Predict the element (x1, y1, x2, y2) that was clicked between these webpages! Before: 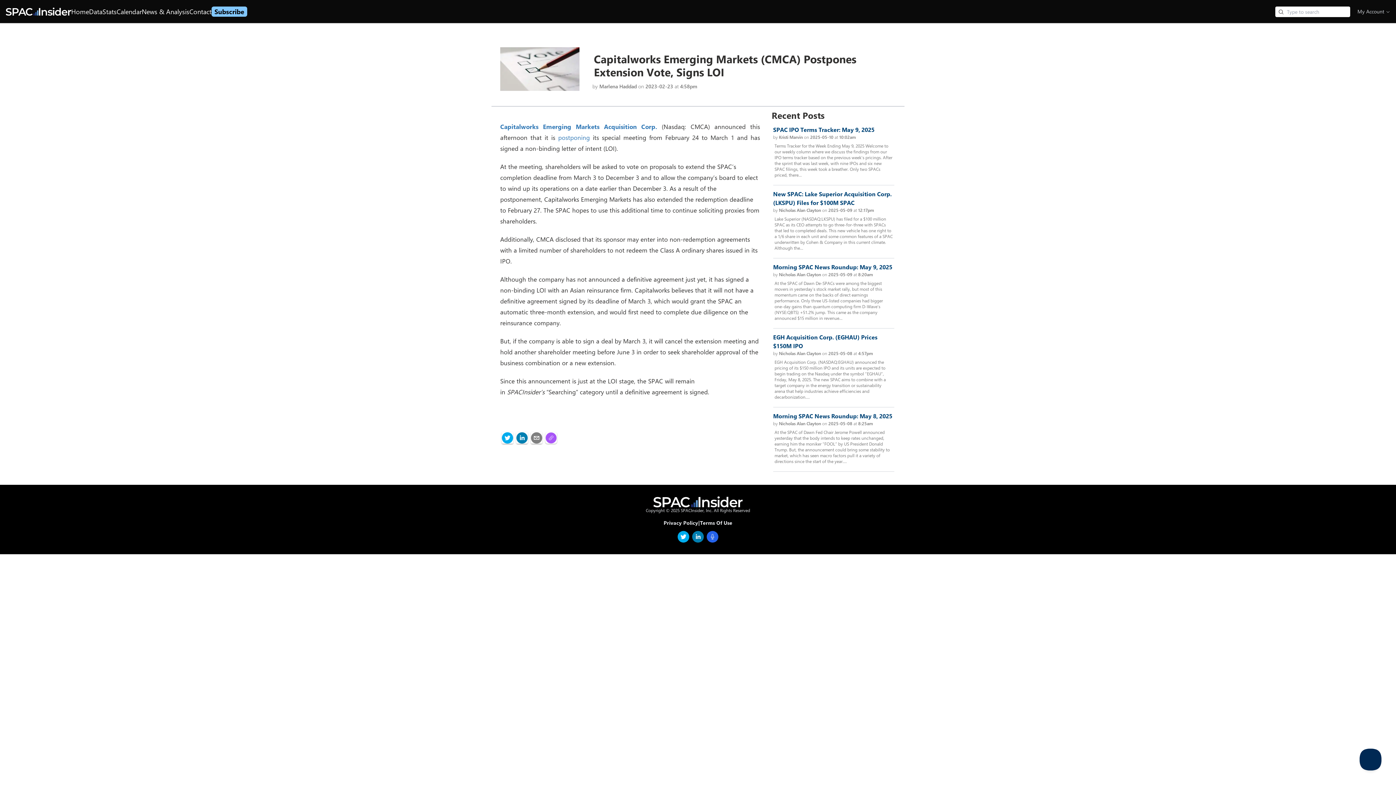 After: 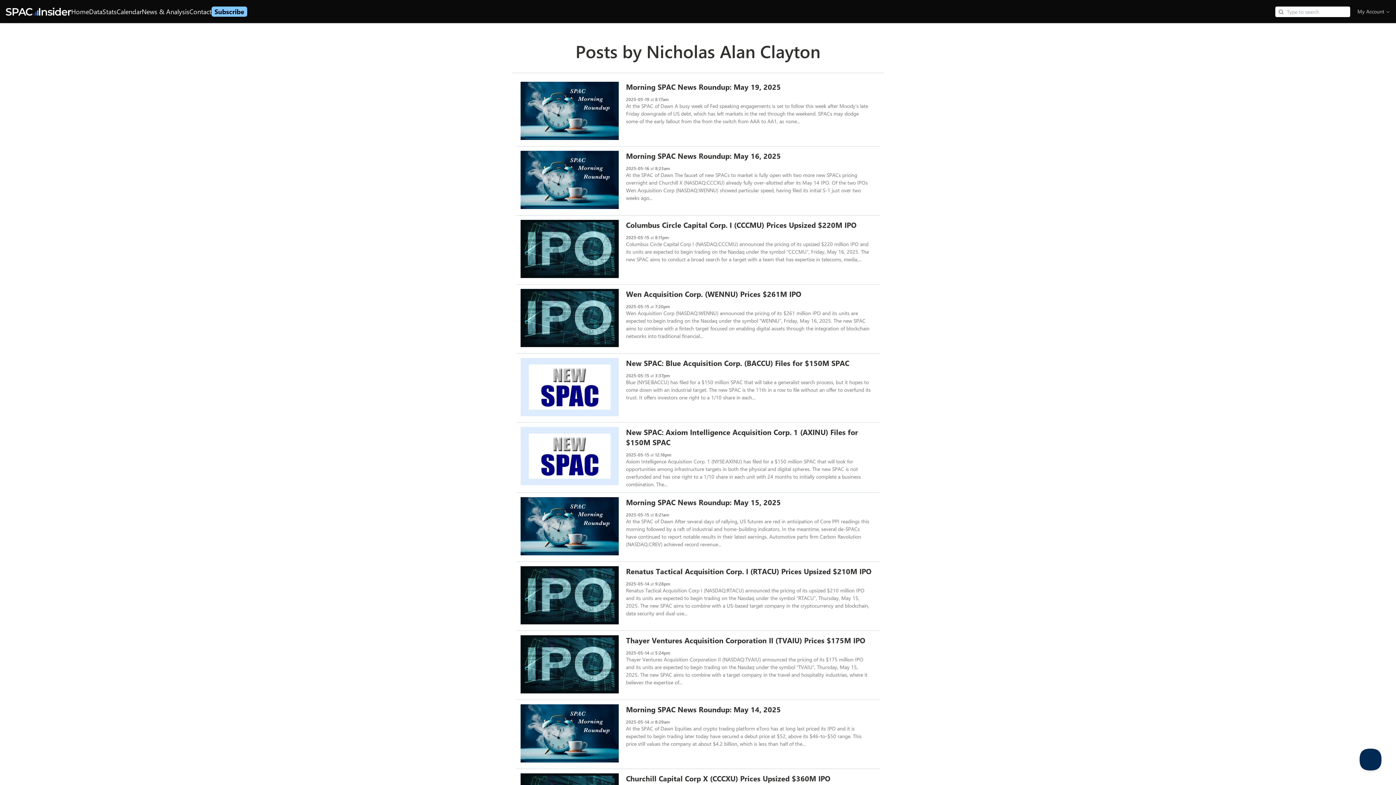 Action: bbox: (779, 350, 821, 356) label: Nicholas Alan Clayton